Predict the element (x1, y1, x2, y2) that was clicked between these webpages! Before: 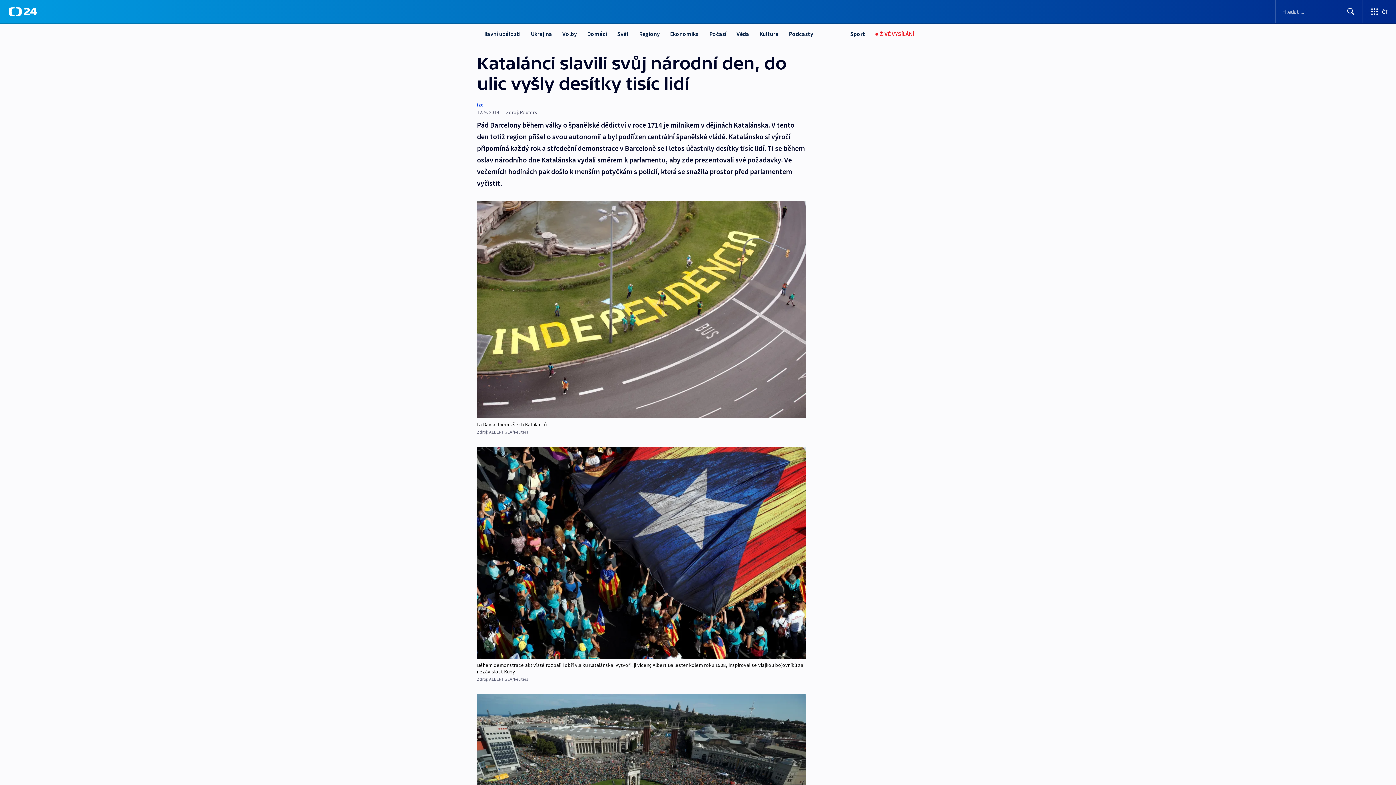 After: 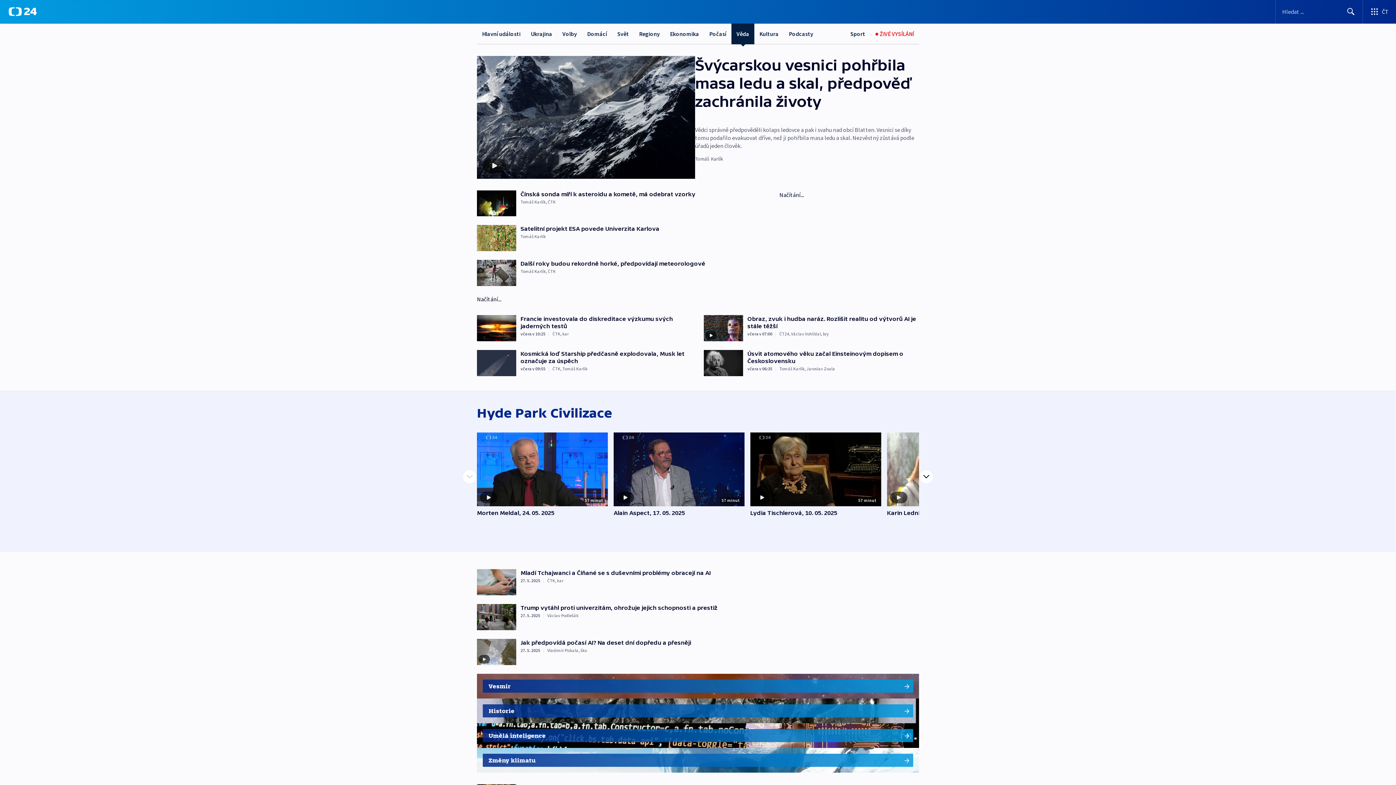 Action: label: Věda bbox: (731, 23, 754, 44)